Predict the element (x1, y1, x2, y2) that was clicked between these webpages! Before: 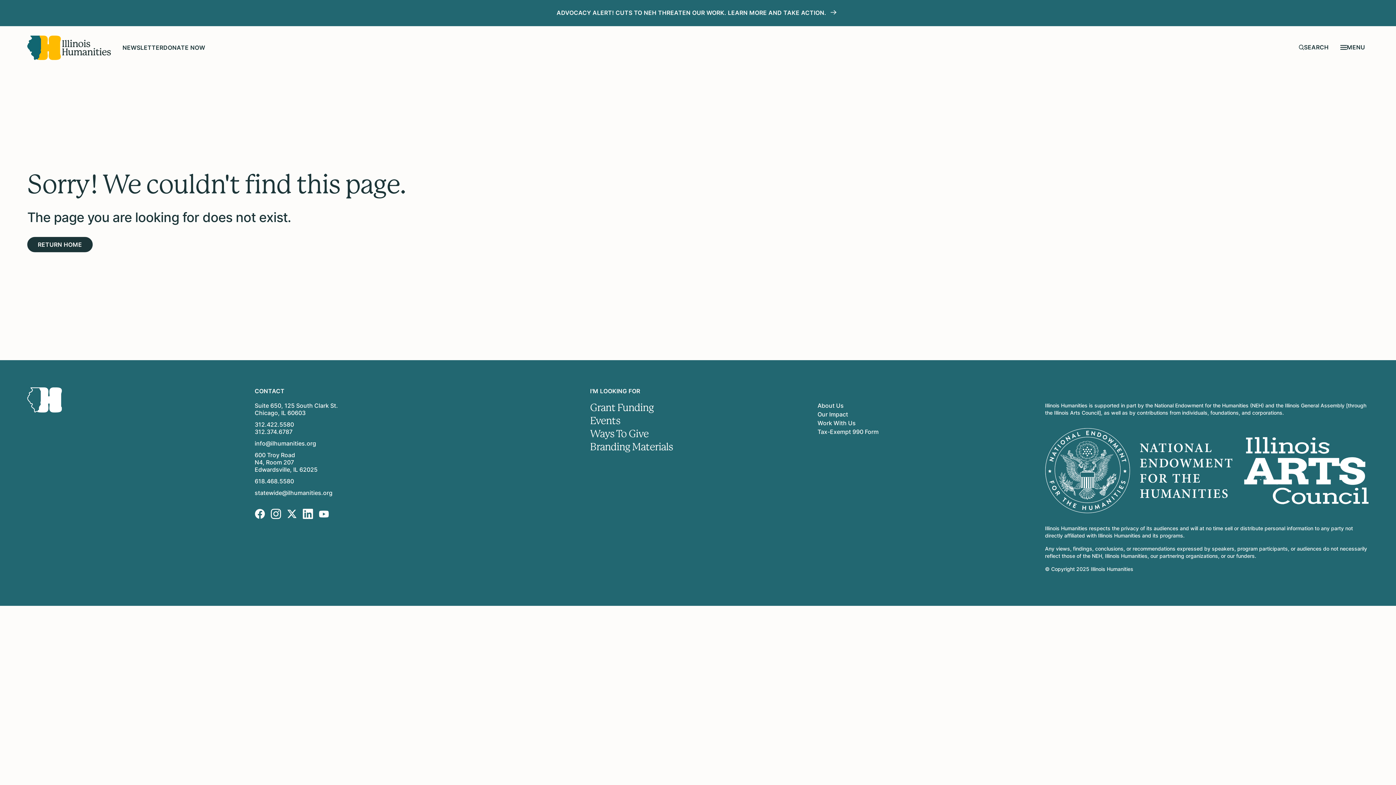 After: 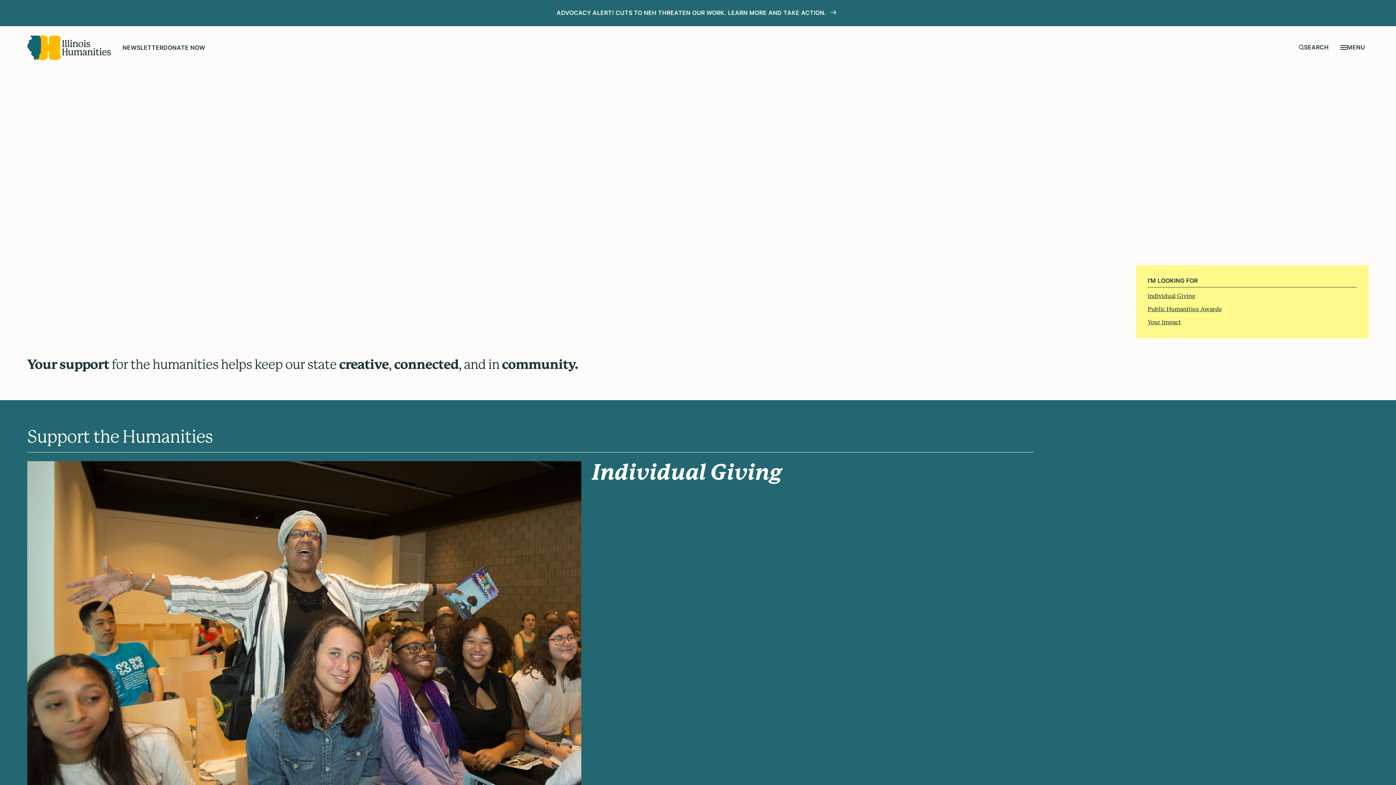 Action: label: Ways To Give bbox: (590, 428, 806, 439)